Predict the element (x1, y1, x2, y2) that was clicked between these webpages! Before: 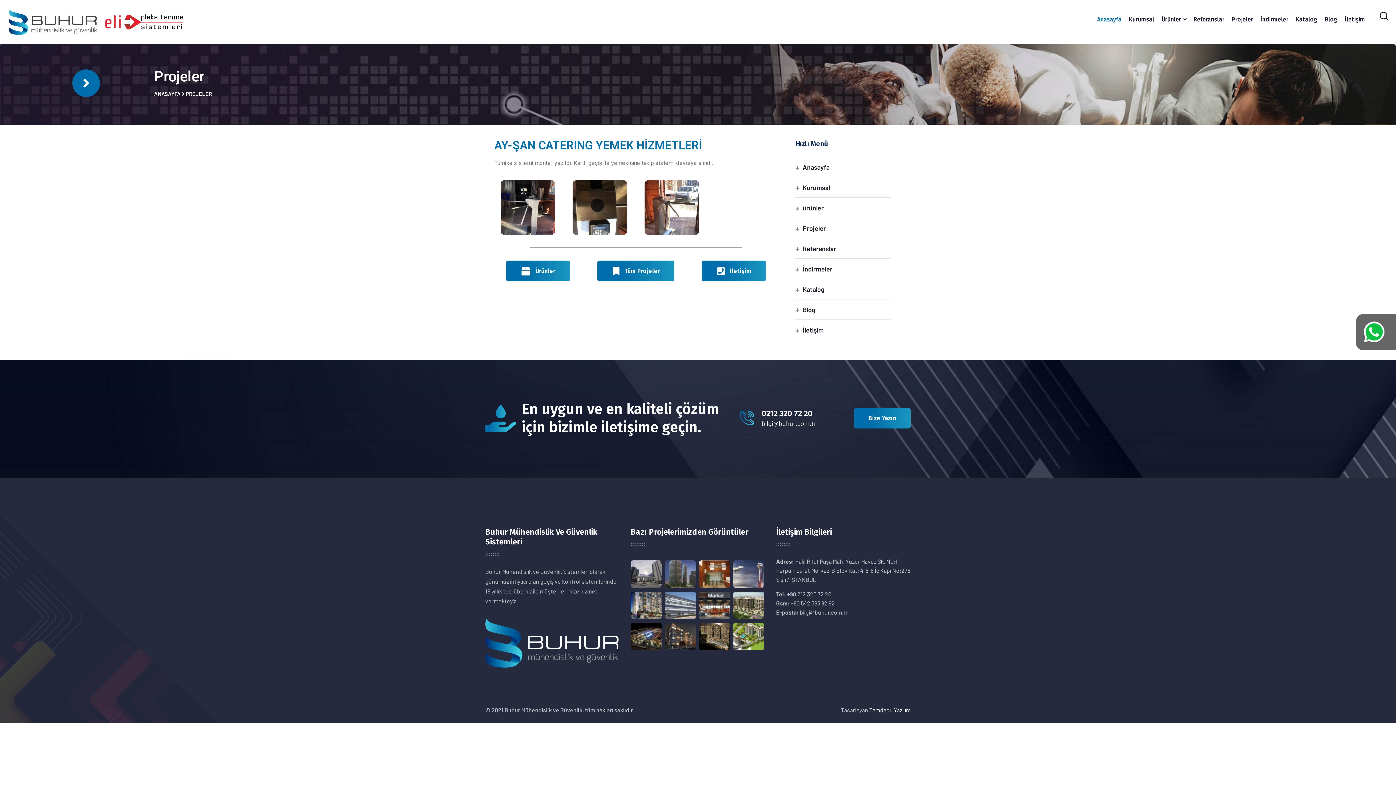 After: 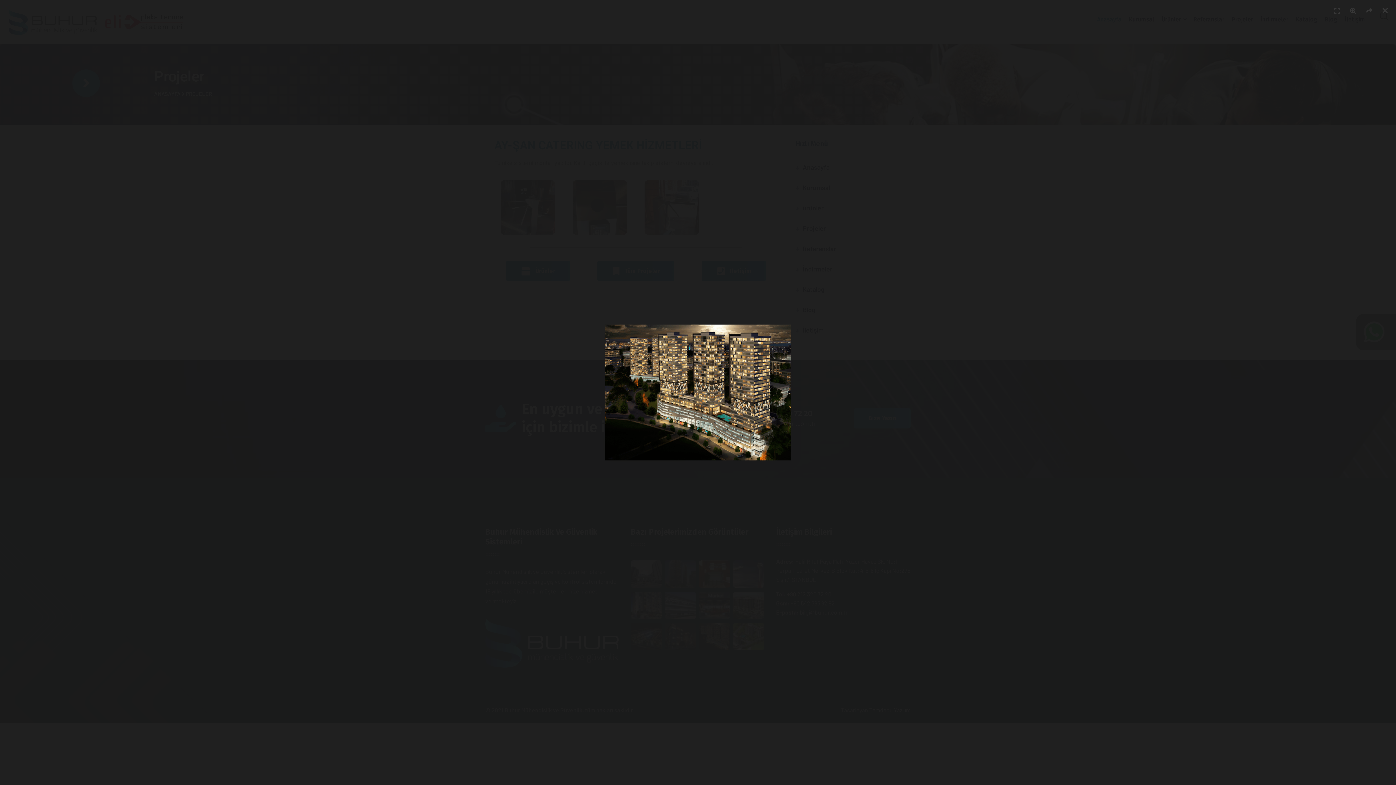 Action: bbox: (713, 634, 716, 639)